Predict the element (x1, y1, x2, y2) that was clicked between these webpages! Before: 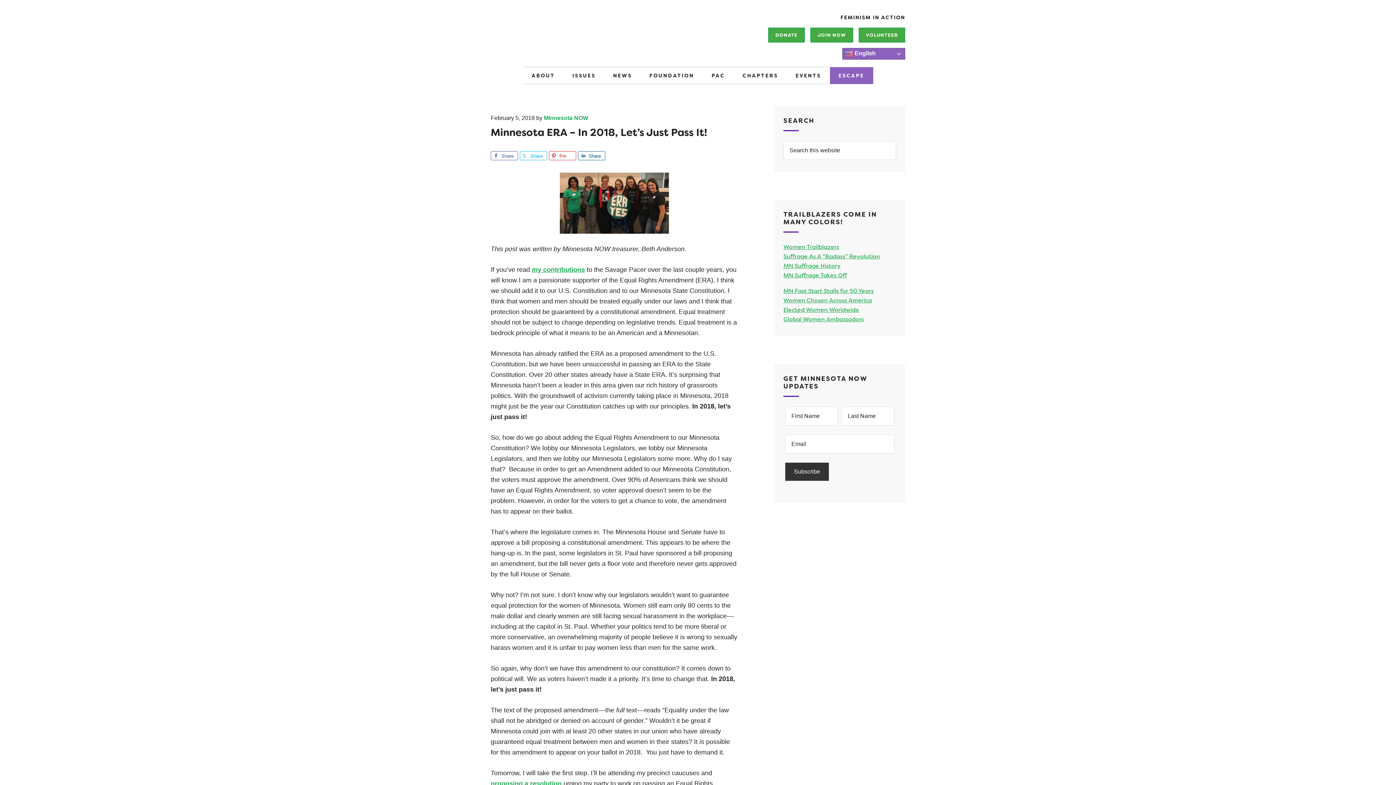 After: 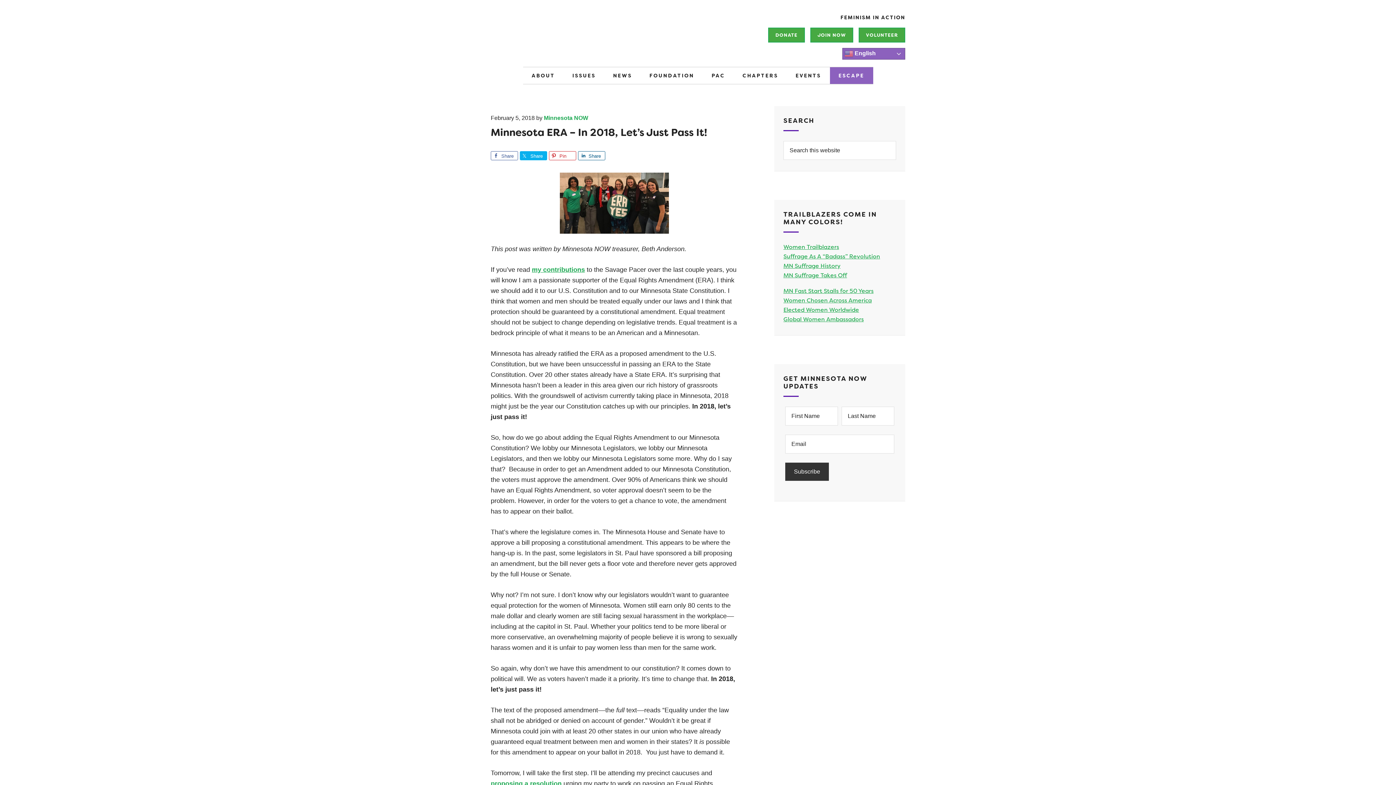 Action: bbox: (520, 151, 547, 160) label: Share